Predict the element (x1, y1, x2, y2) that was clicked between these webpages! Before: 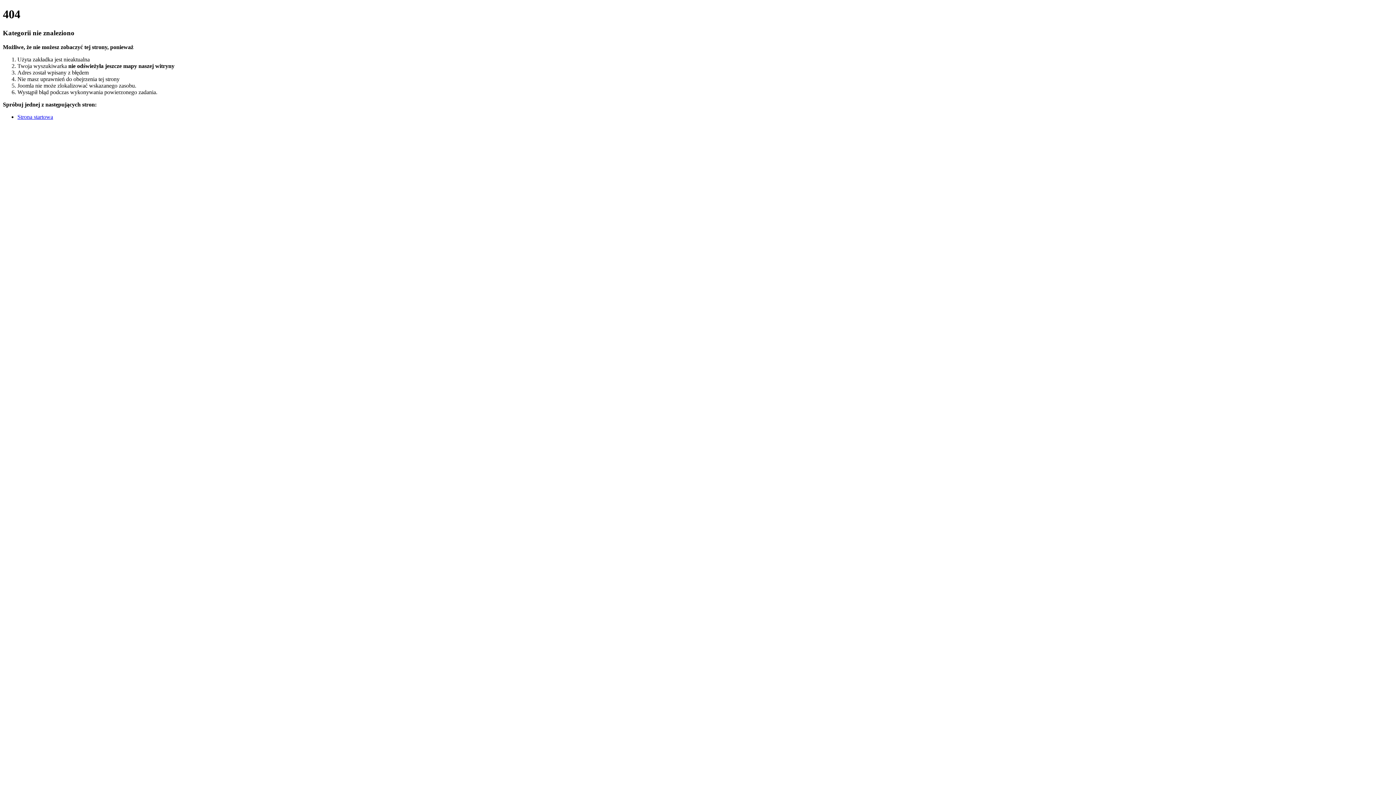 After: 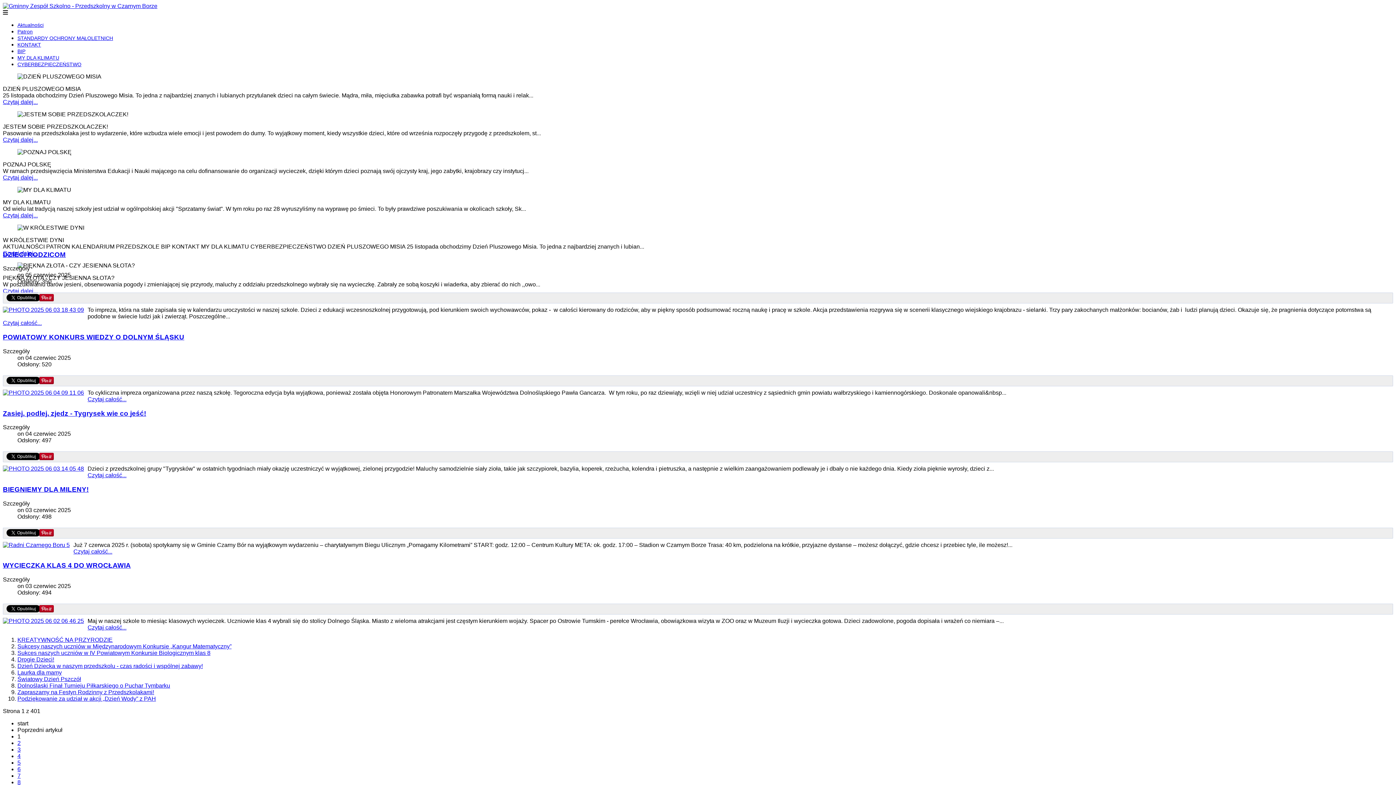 Action: bbox: (17, 113, 53, 119) label: Strona startowa